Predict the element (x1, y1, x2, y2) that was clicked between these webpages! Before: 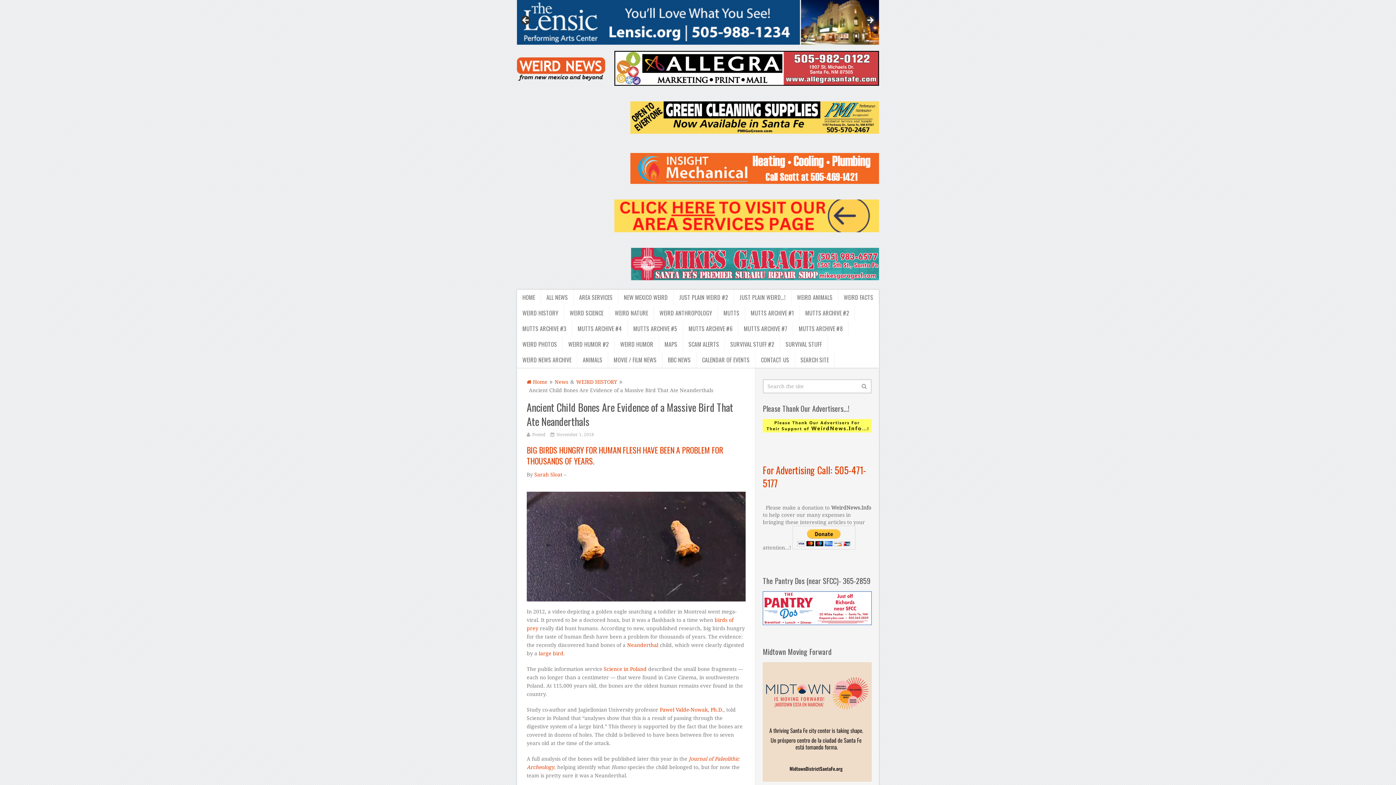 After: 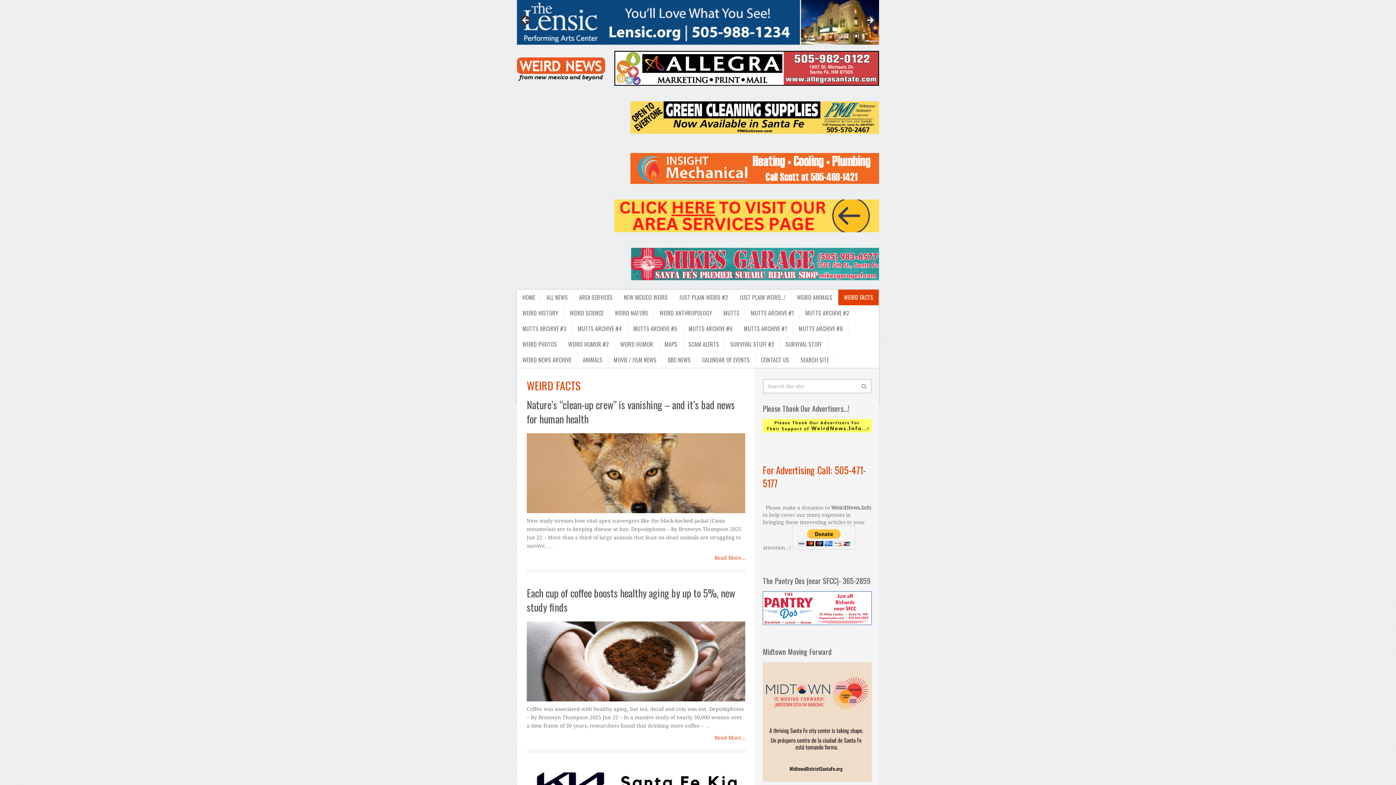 Action: bbox: (838, 289, 879, 305) label: WEIRD FACTS